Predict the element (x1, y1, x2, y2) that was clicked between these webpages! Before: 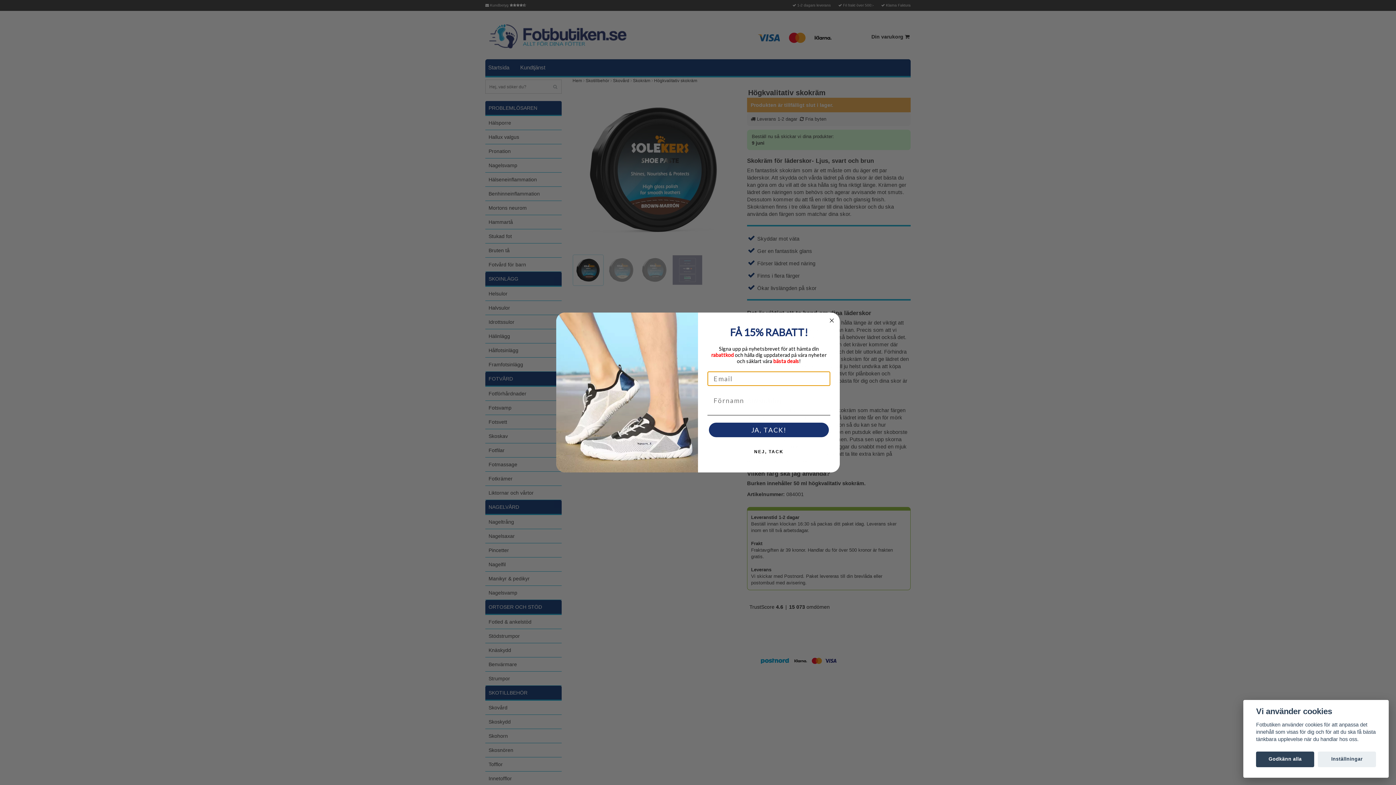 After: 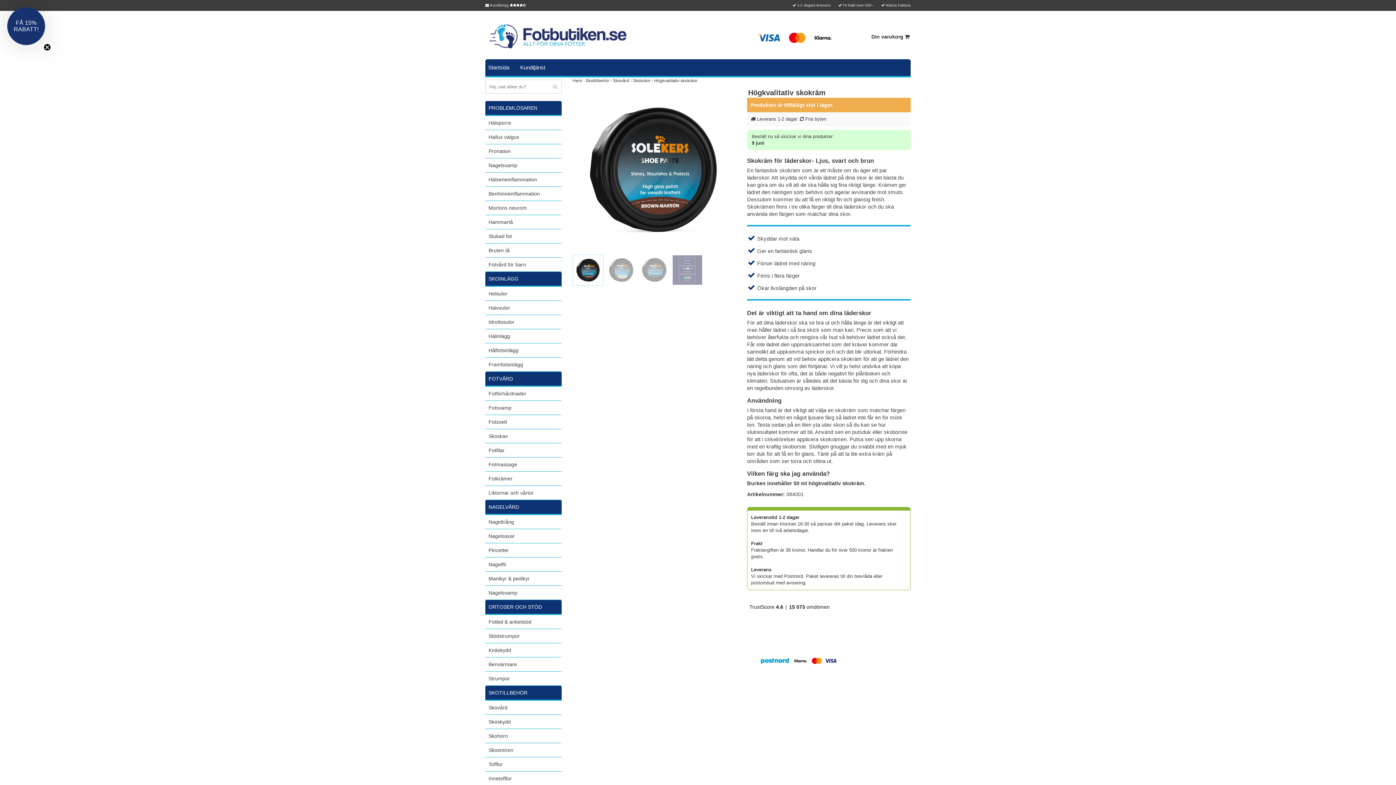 Action: label: Godkänn alla bbox: (1256, 751, 1314, 767)